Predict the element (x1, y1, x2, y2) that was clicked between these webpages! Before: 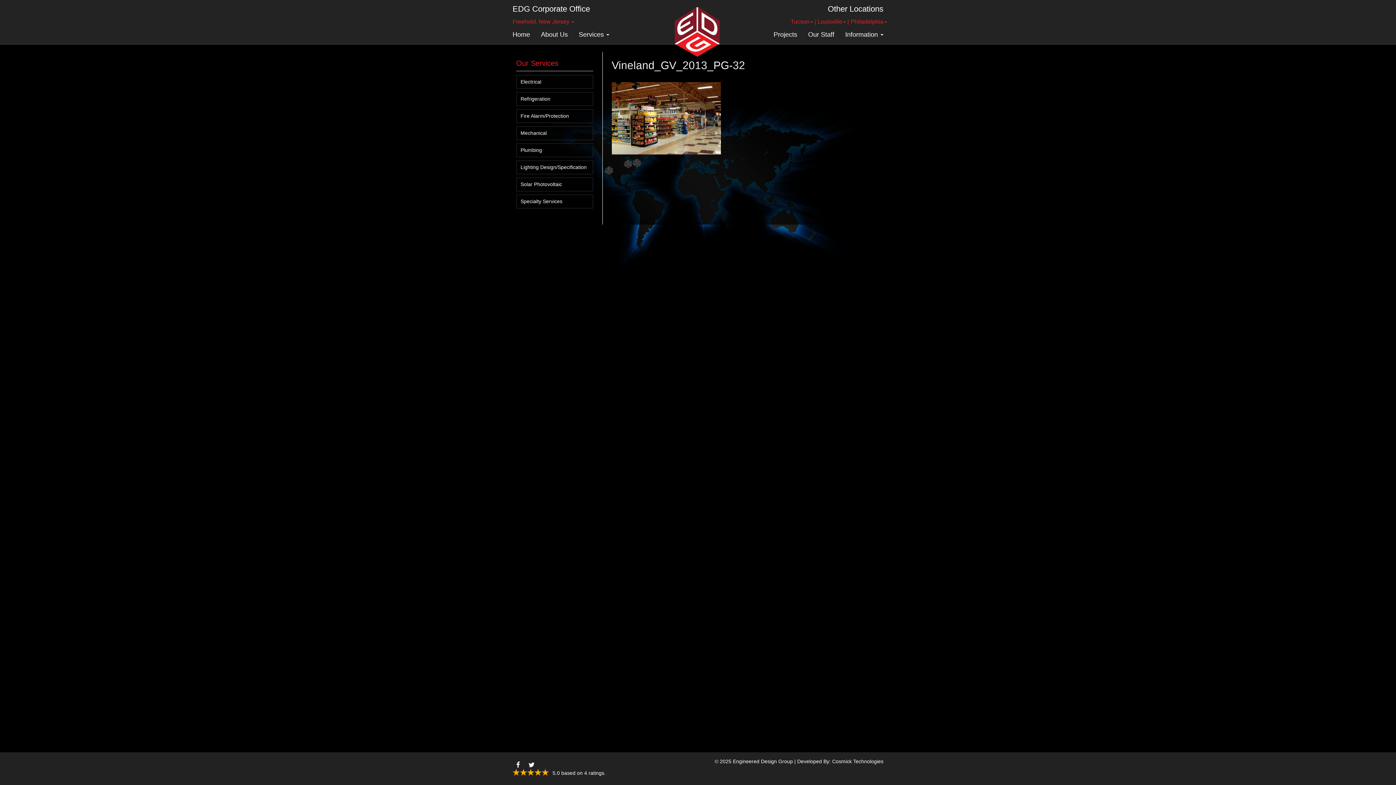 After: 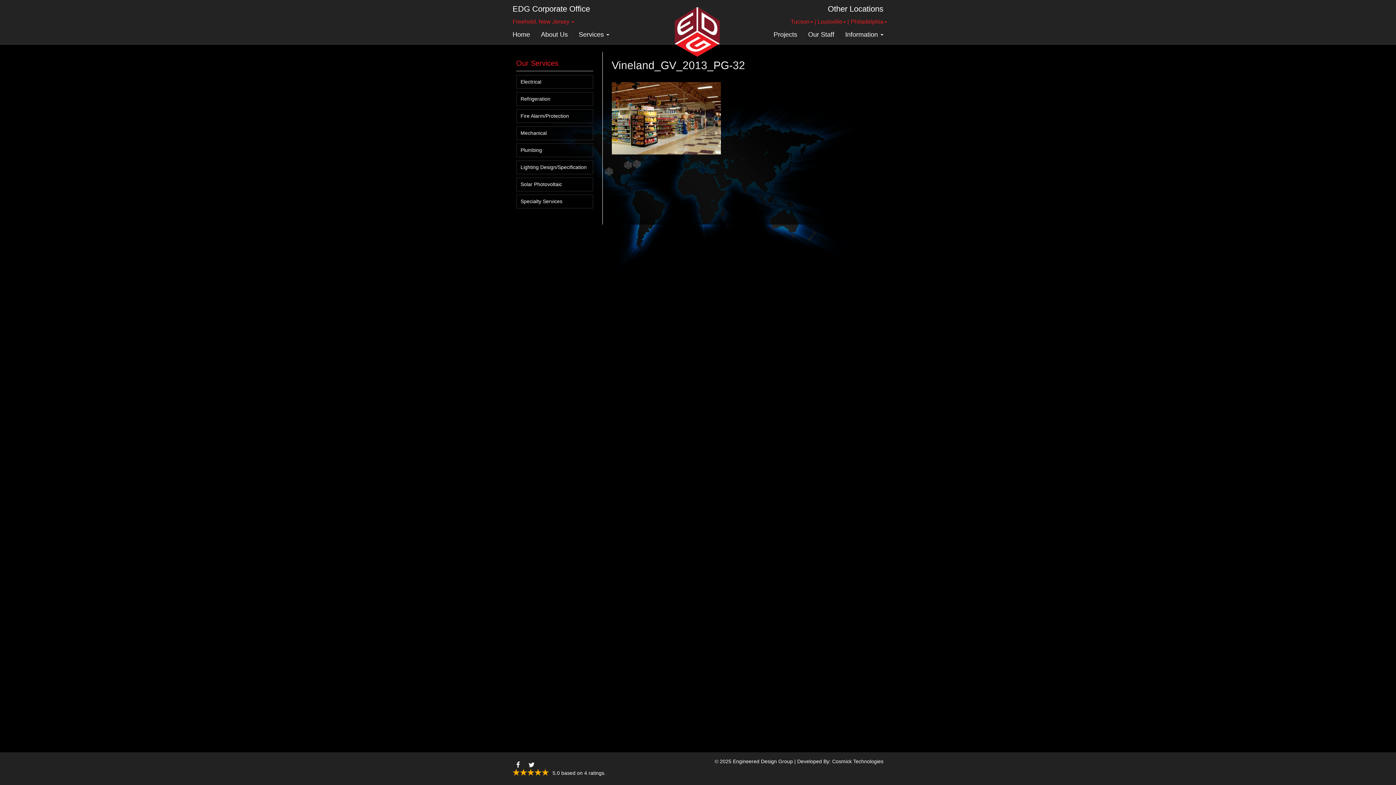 Action: bbox: (525, 758, 538, 768)